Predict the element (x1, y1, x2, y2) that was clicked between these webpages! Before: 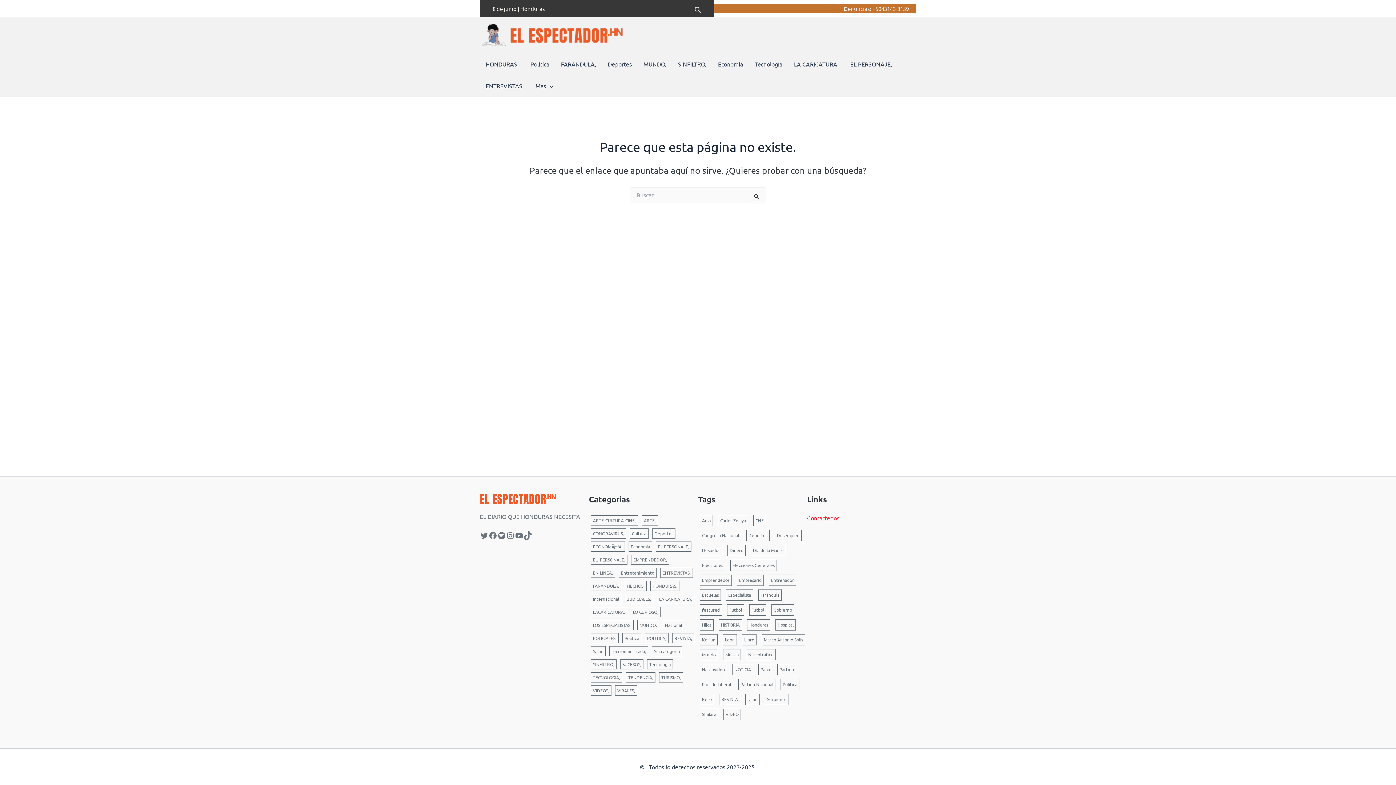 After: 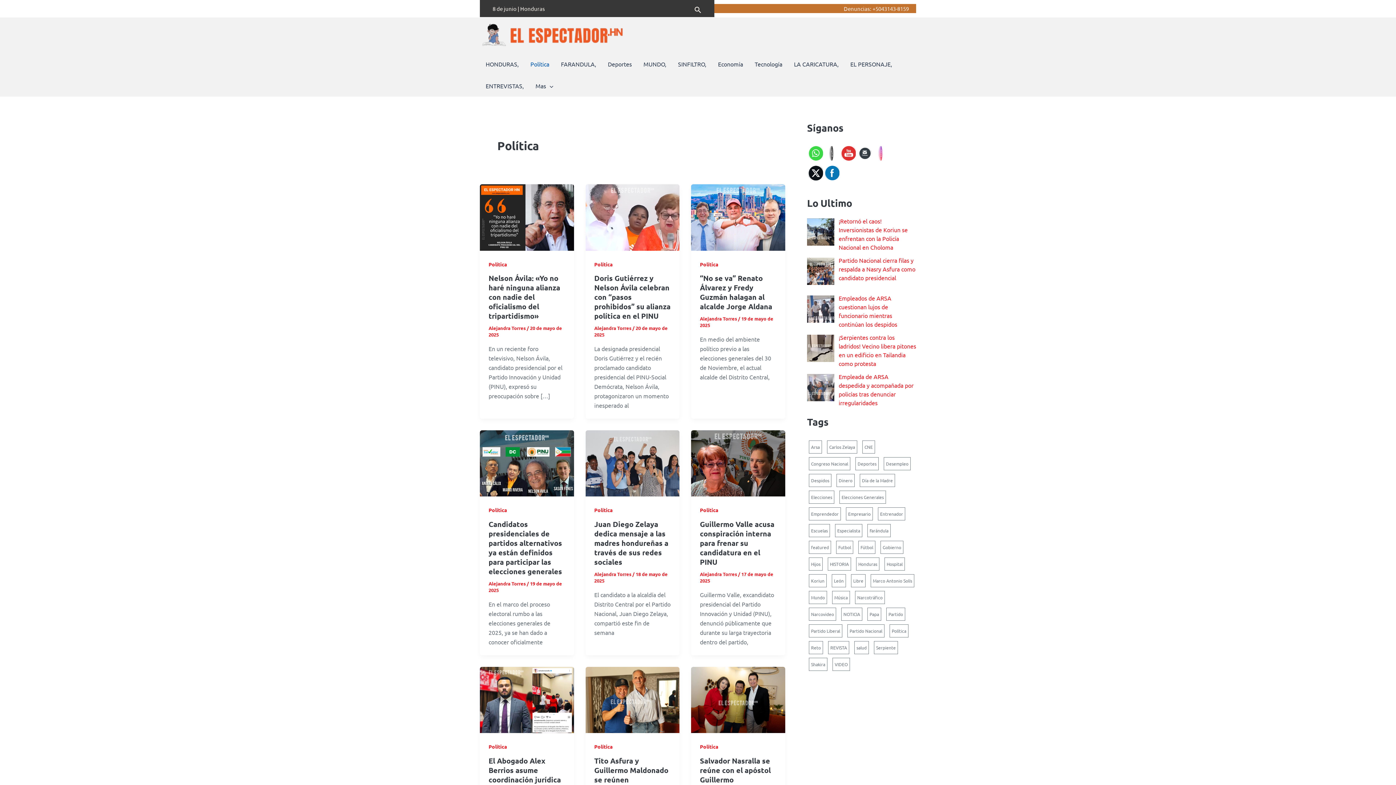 Action: bbox: (524, 53, 555, 75) label: Política